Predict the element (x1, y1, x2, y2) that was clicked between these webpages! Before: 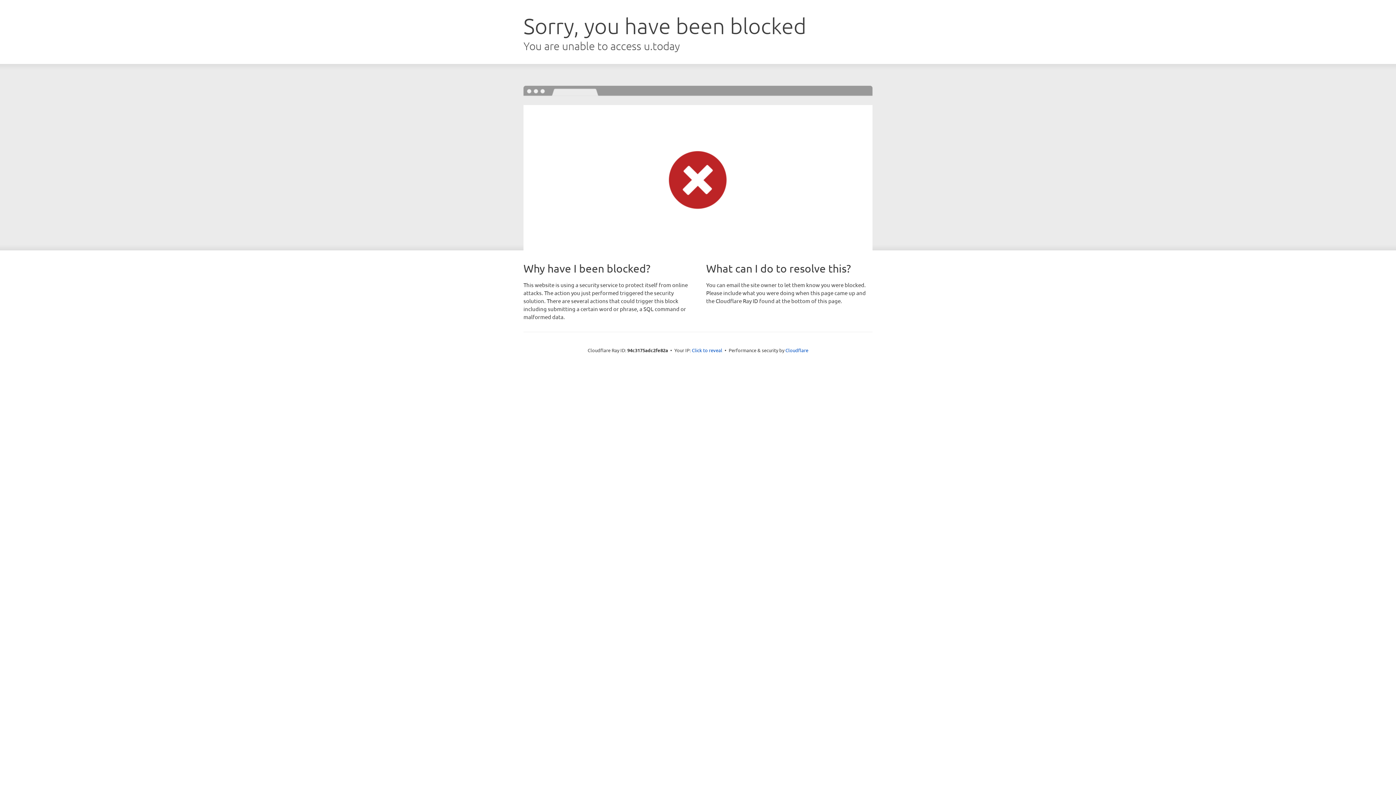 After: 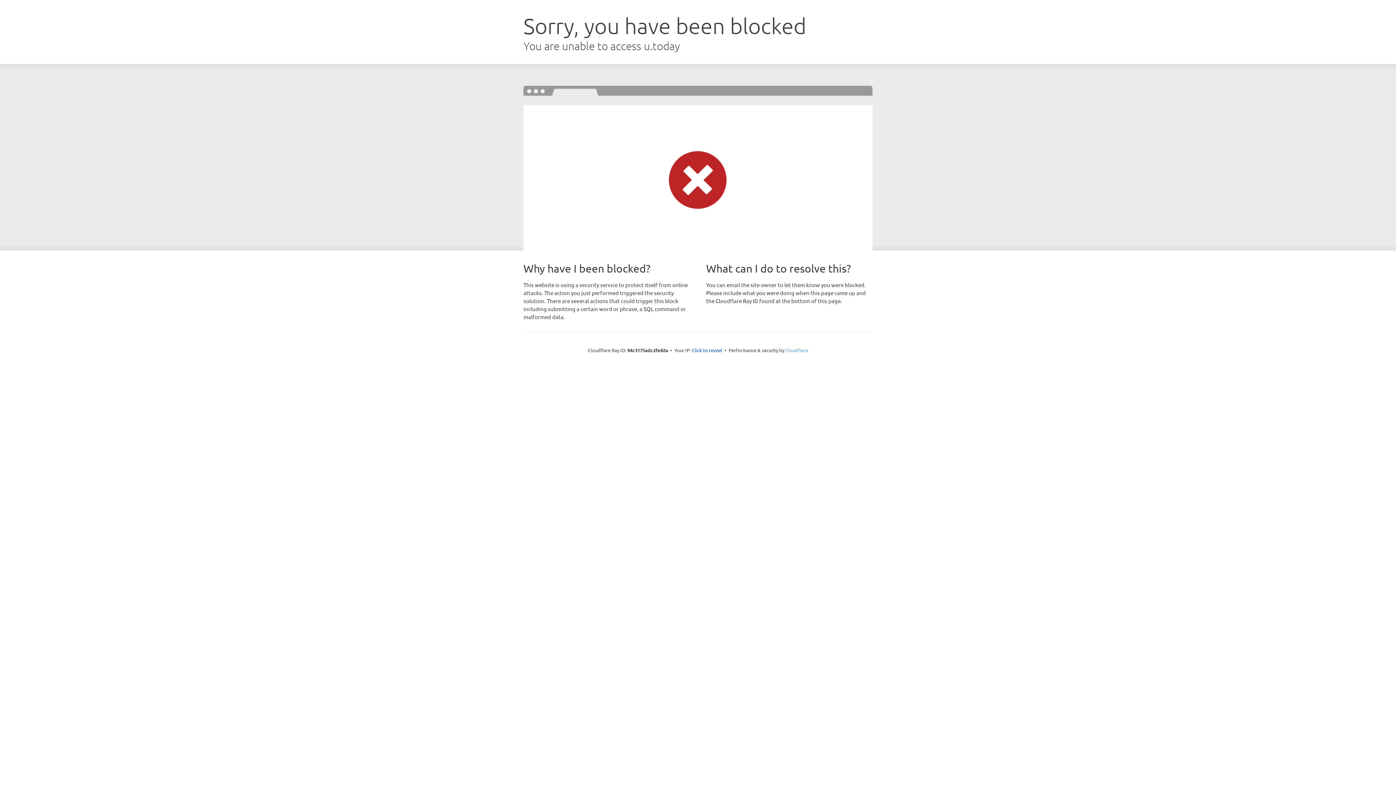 Action: label: Cloudflare bbox: (785, 347, 808, 353)